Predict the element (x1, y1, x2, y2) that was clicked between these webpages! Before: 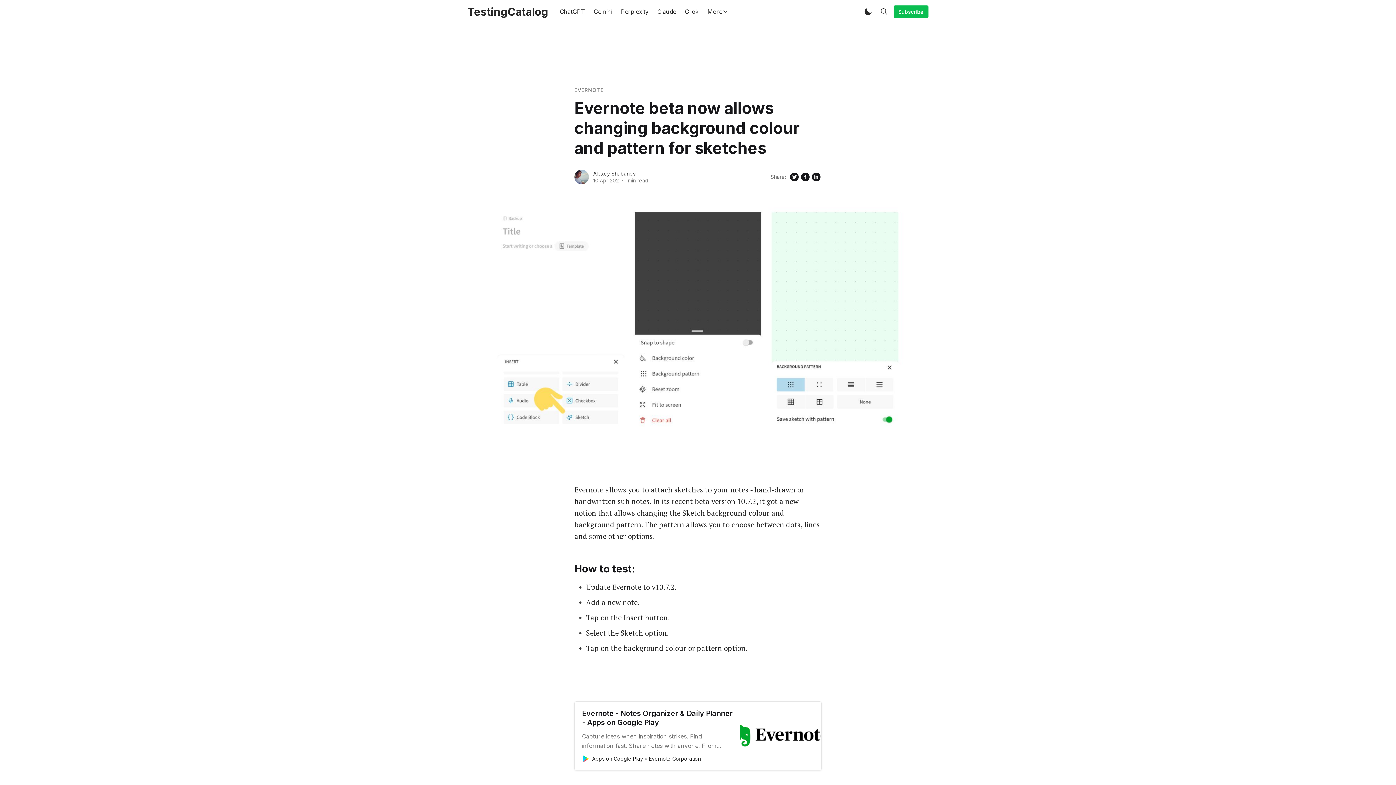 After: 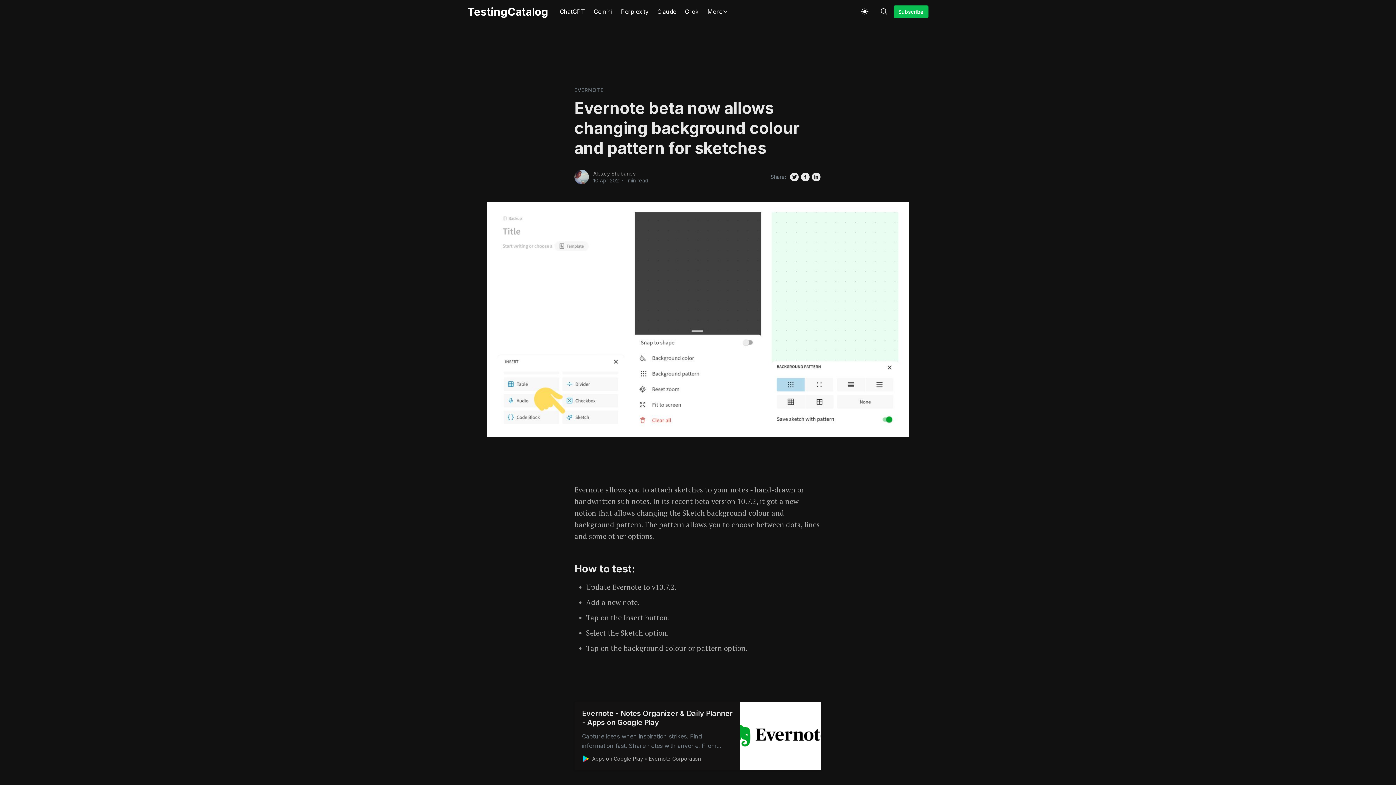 Action: label: Dark and Light Mode bbox: (861, 4, 874, 18)